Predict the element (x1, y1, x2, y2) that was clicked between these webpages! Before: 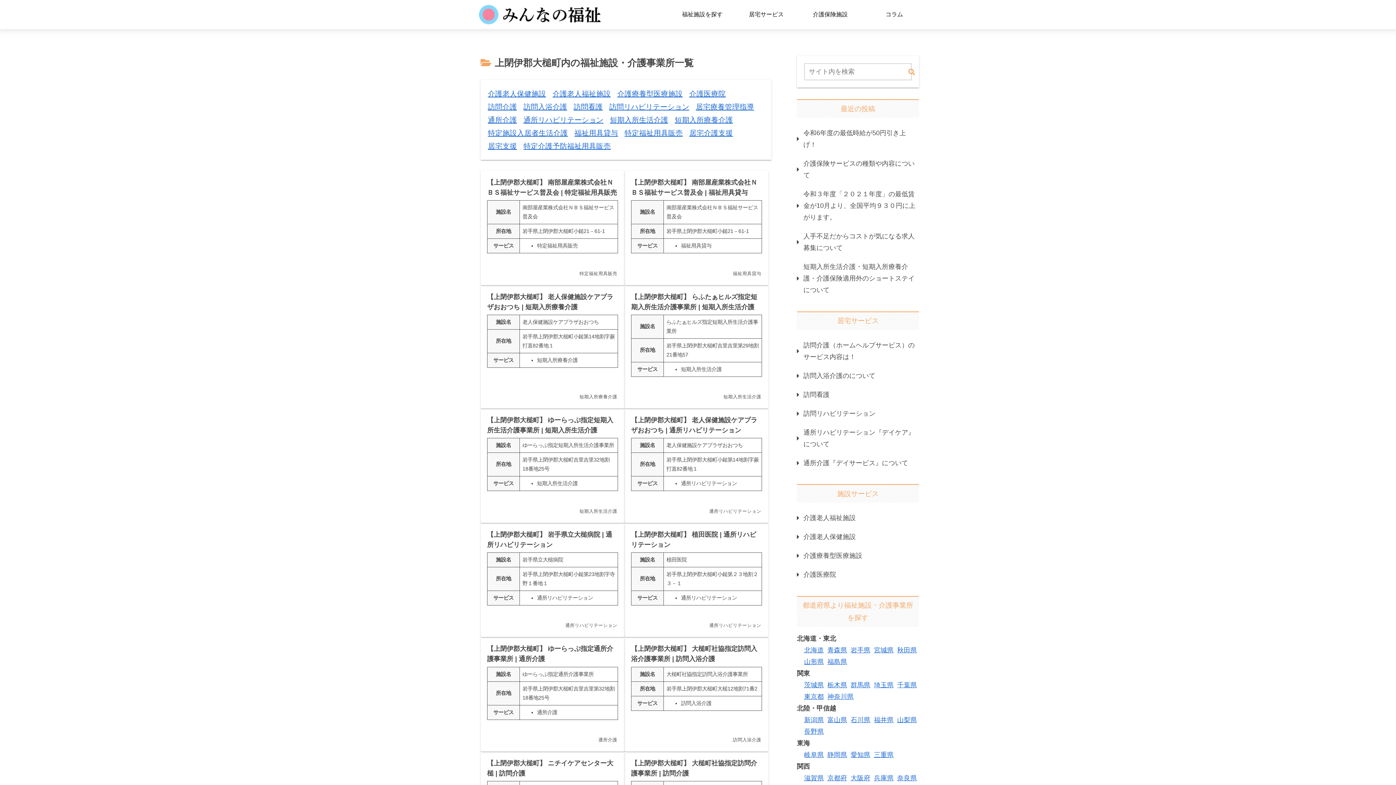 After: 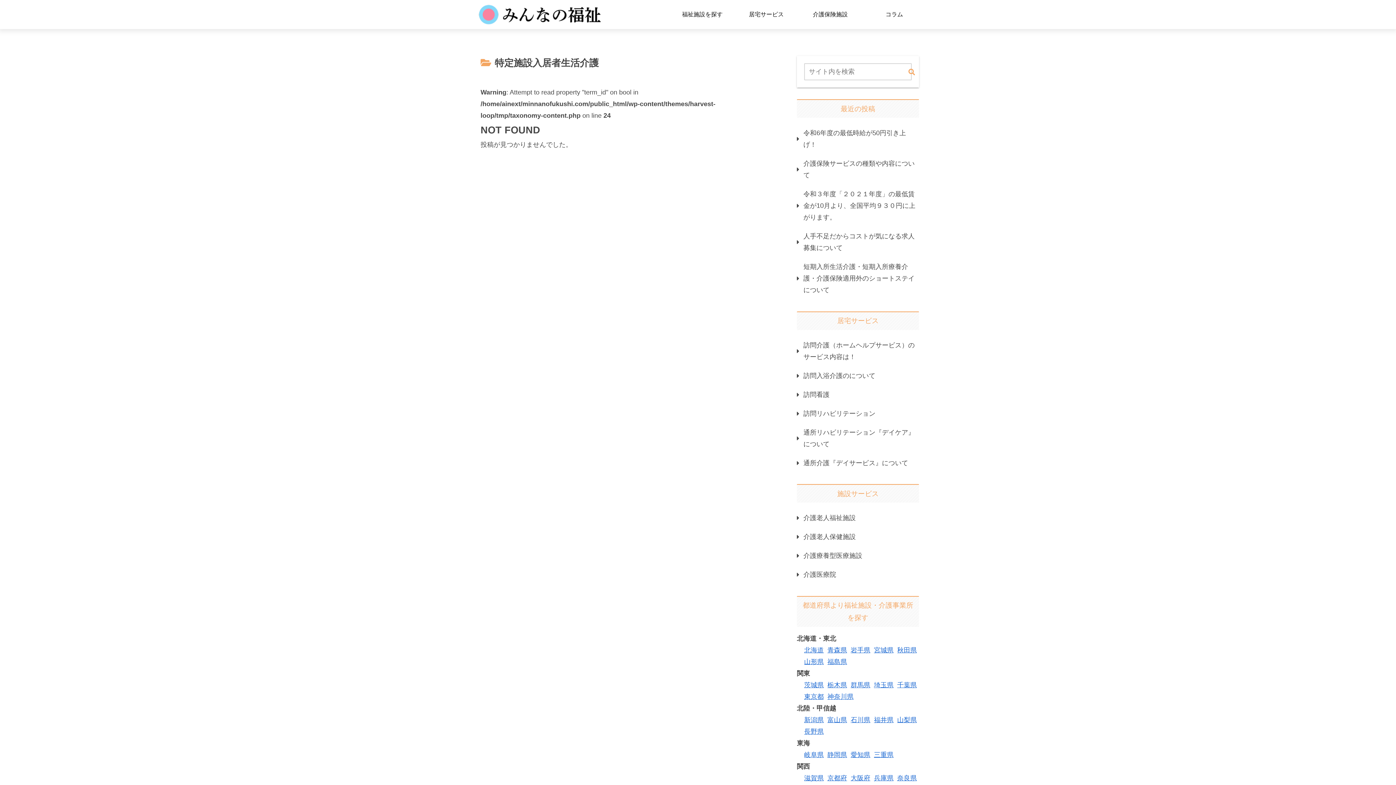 Action: bbox: (488, 129, 568, 137) label: 特定施設入居者生活介護